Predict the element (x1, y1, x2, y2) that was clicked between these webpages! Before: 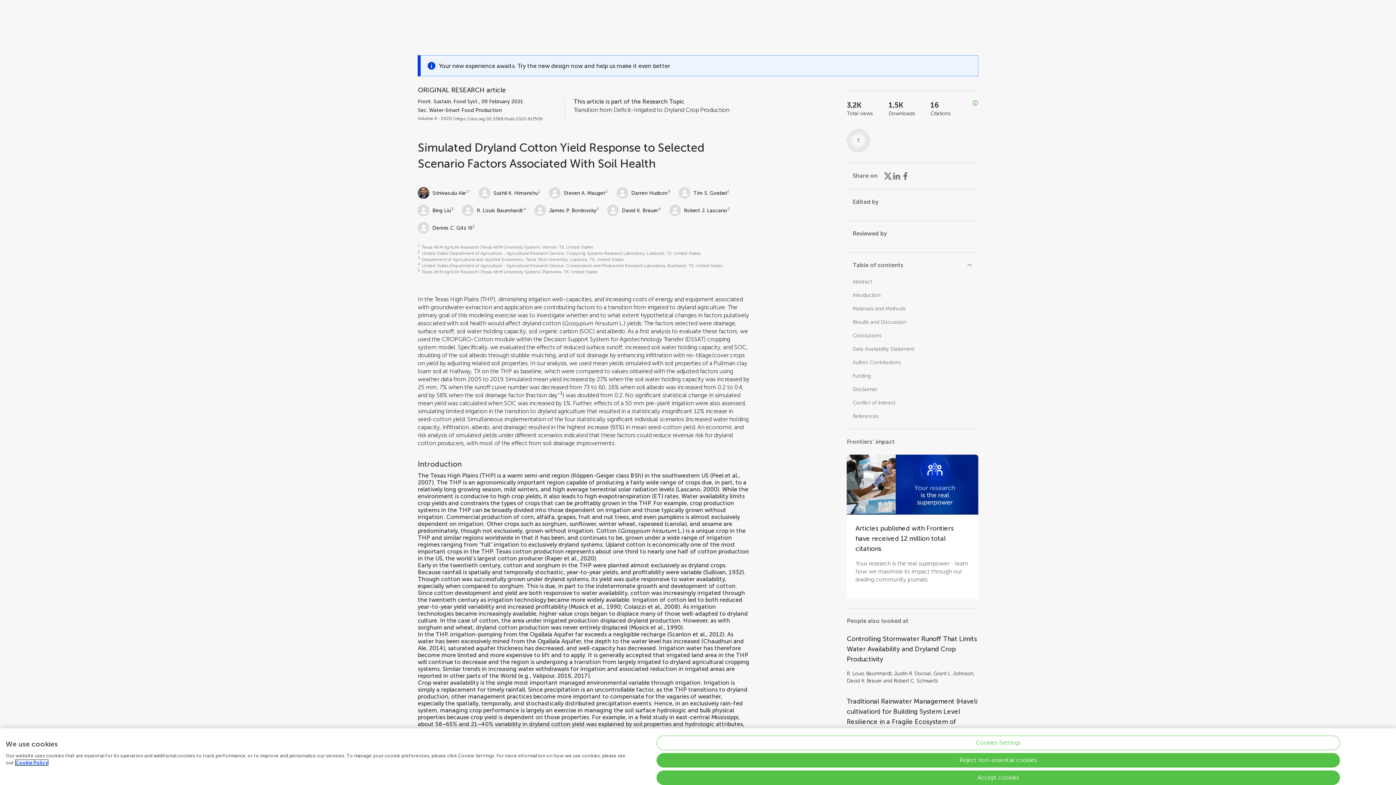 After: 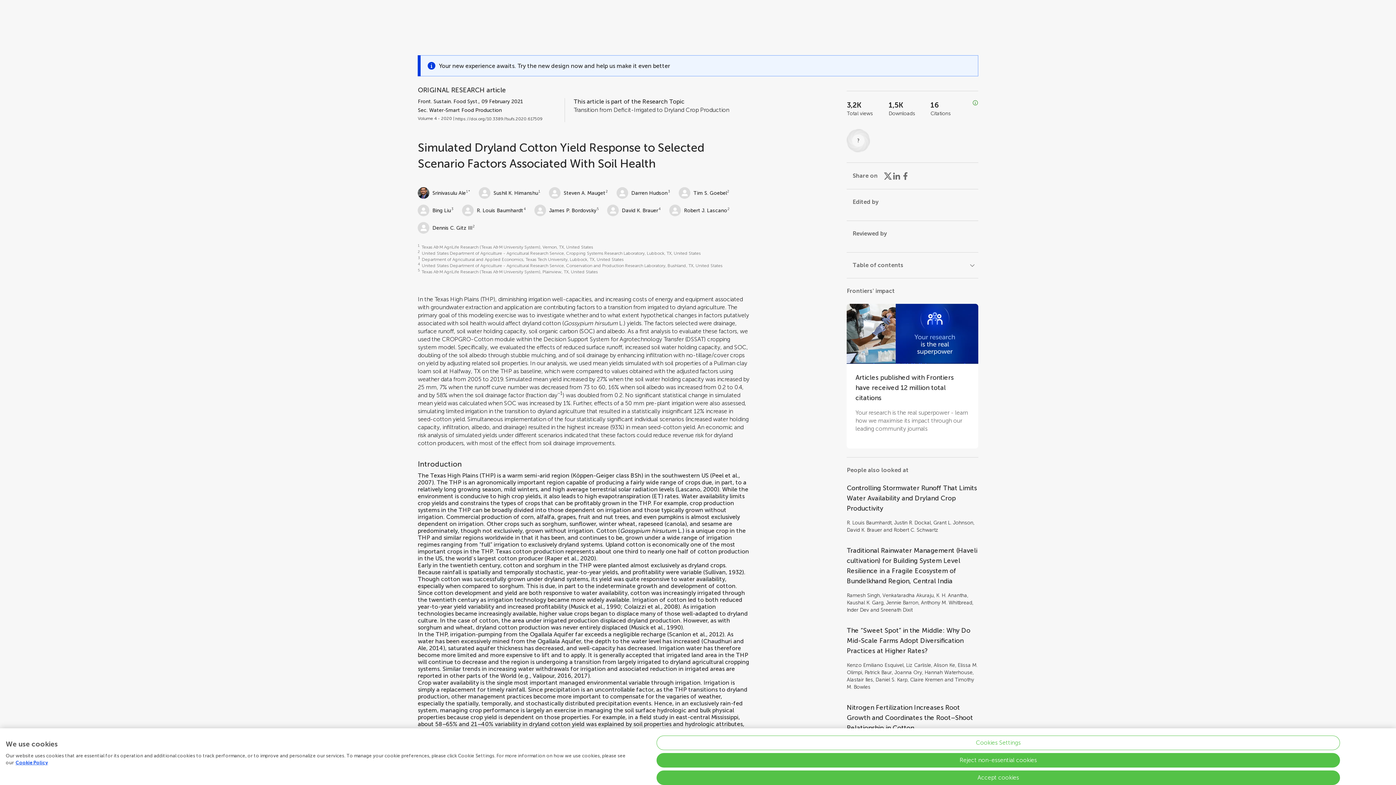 Action: label: Table of contents bbox: (852, 261, 972, 269)